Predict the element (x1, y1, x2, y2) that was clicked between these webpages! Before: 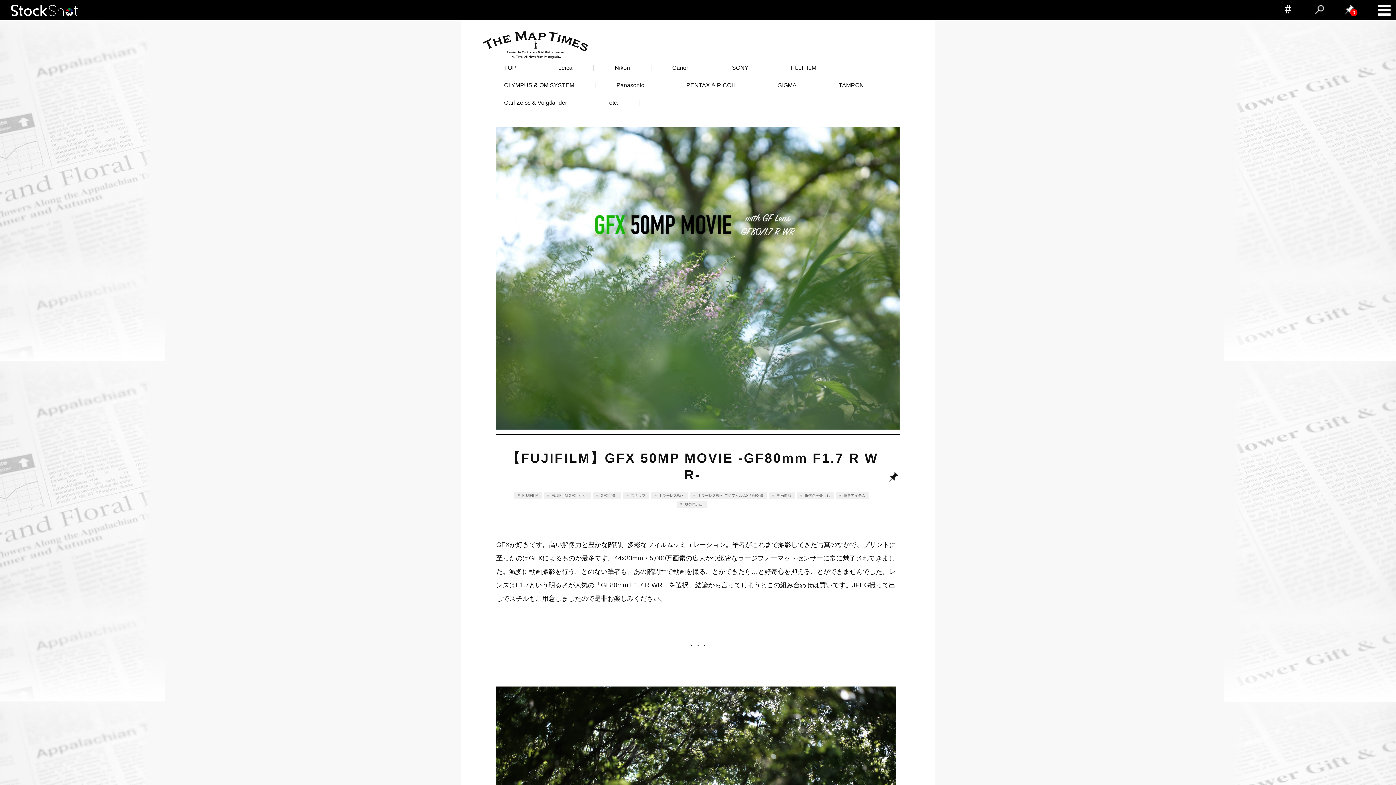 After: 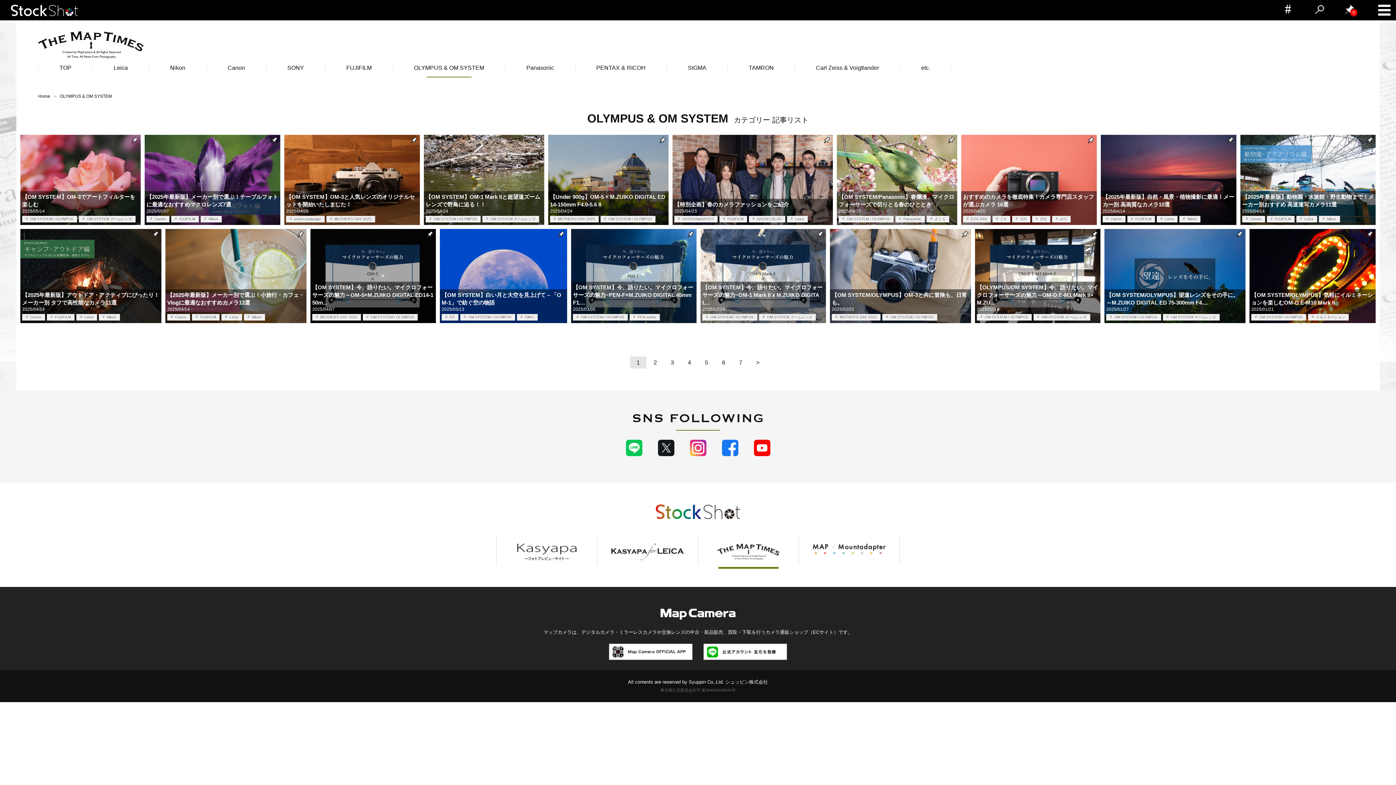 Action: label: OLYMPUS & OM SYSTEM bbox: (483, 82, 595, 88)